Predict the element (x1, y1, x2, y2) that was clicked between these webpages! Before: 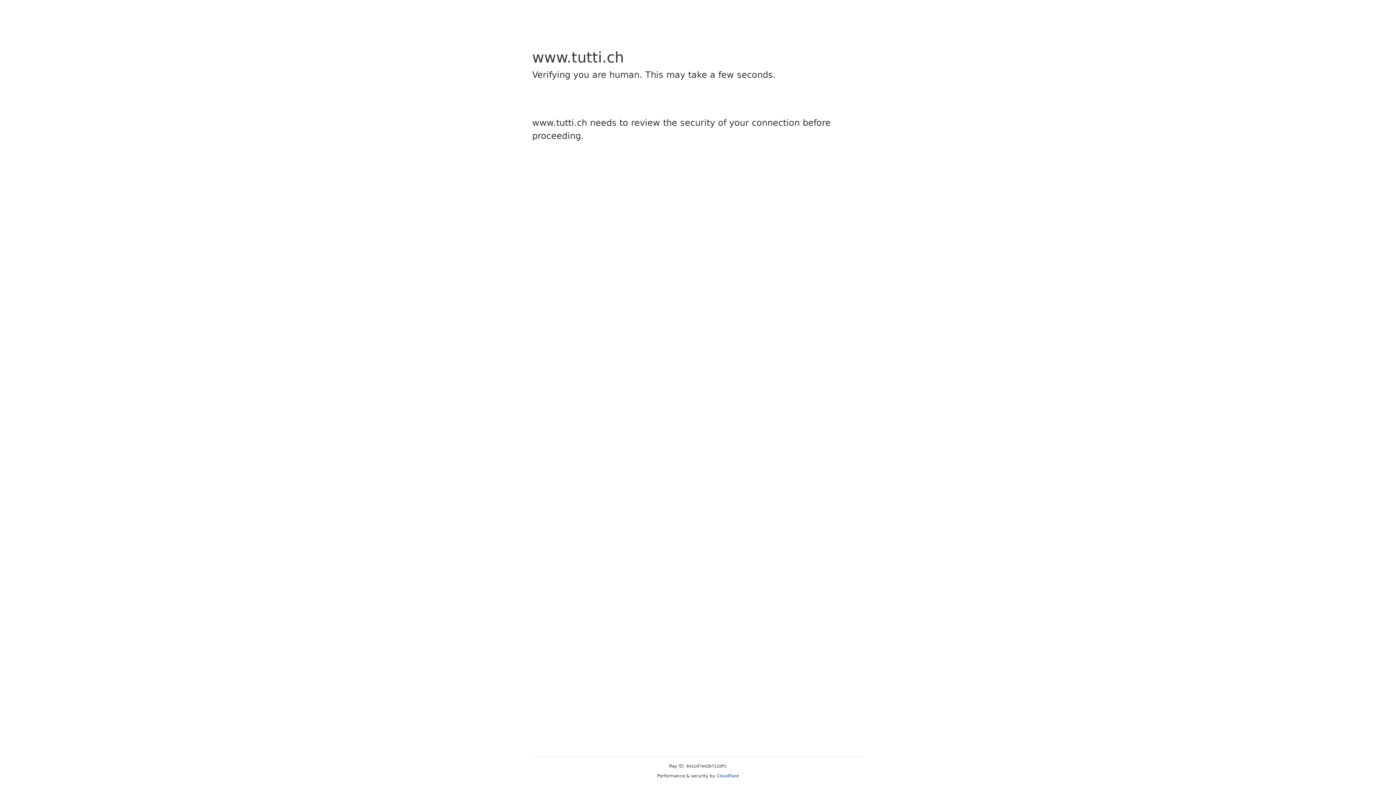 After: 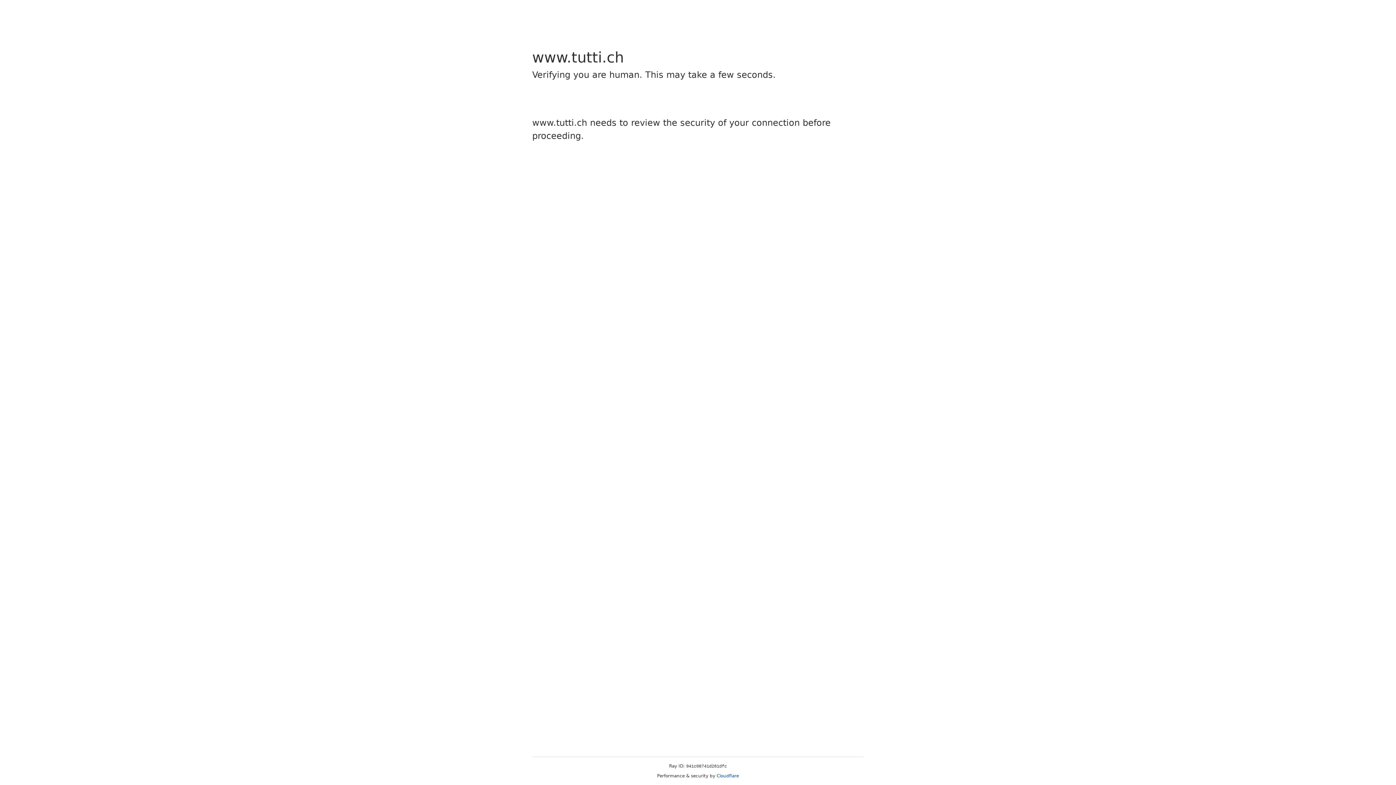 Action: bbox: (716, 773, 739, 778) label: Cloudflare